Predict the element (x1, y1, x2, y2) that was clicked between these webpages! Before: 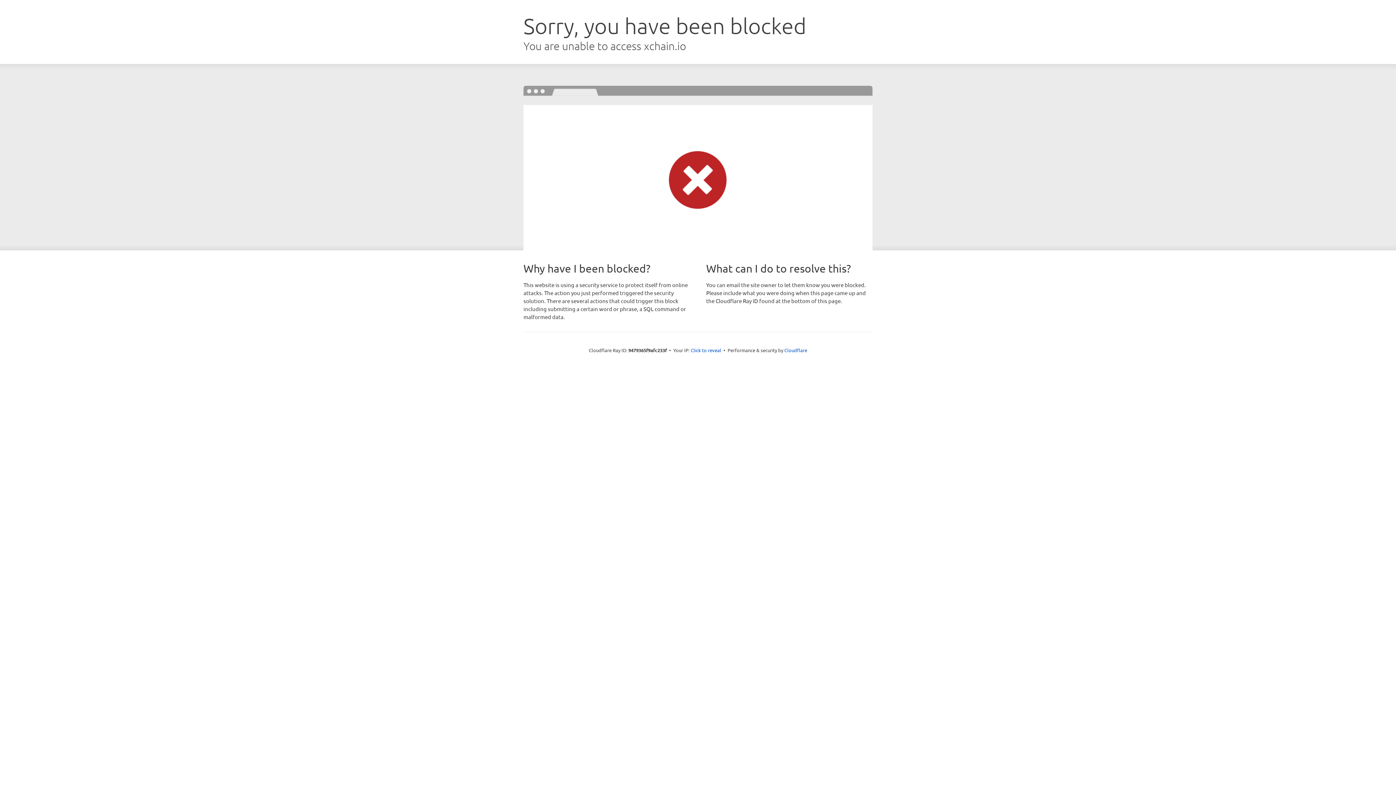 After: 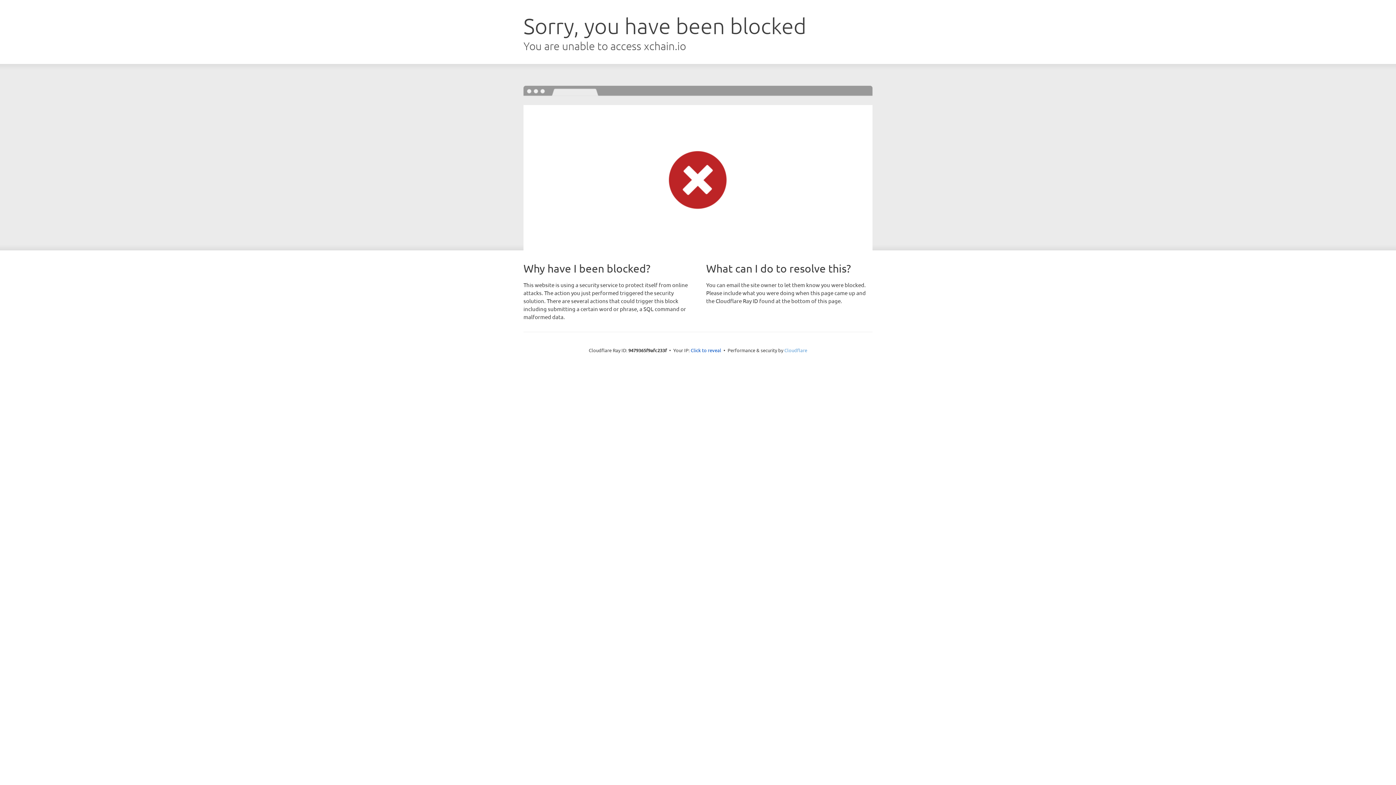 Action: bbox: (784, 347, 807, 353) label: Cloudflare